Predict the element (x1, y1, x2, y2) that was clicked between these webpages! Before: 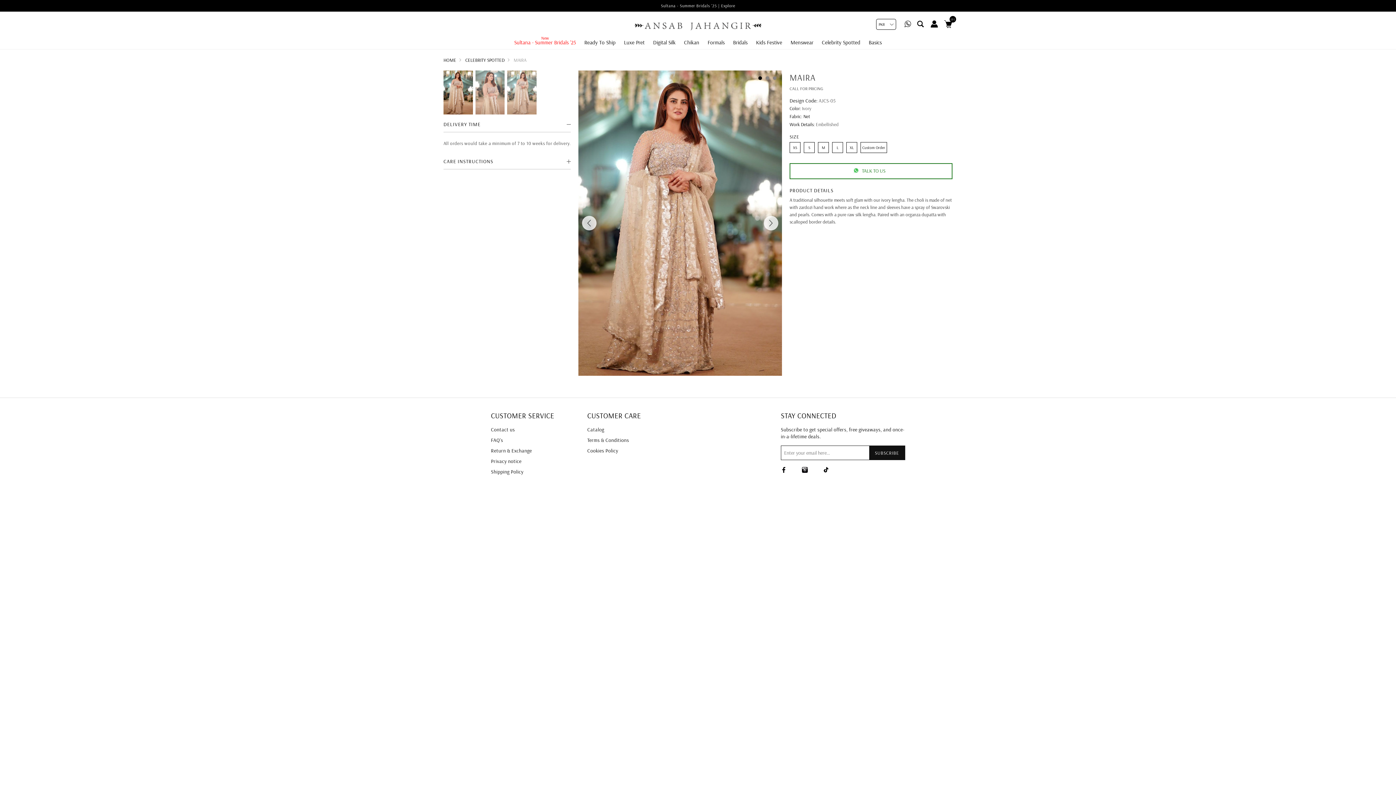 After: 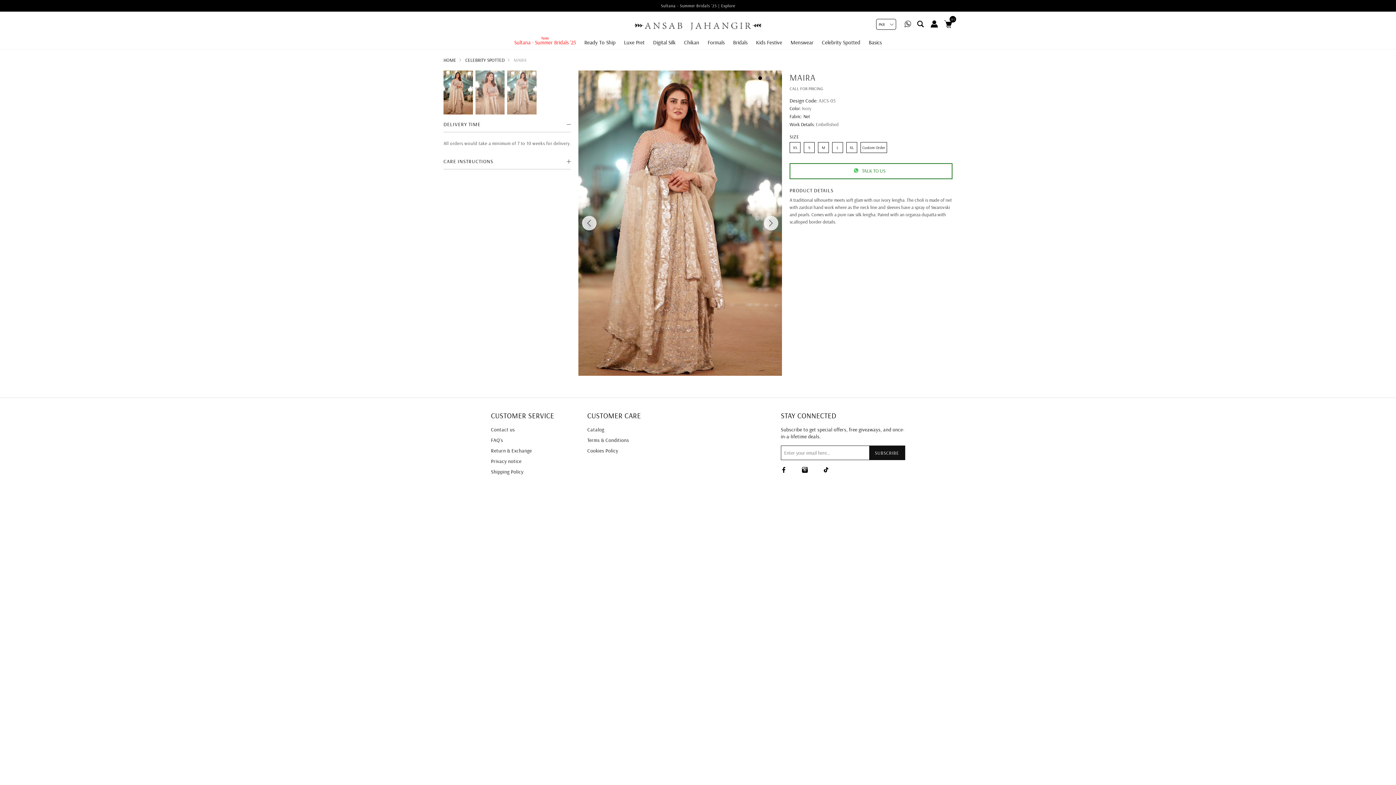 Action: bbox: (781, 466, 786, 473) label: facebook button